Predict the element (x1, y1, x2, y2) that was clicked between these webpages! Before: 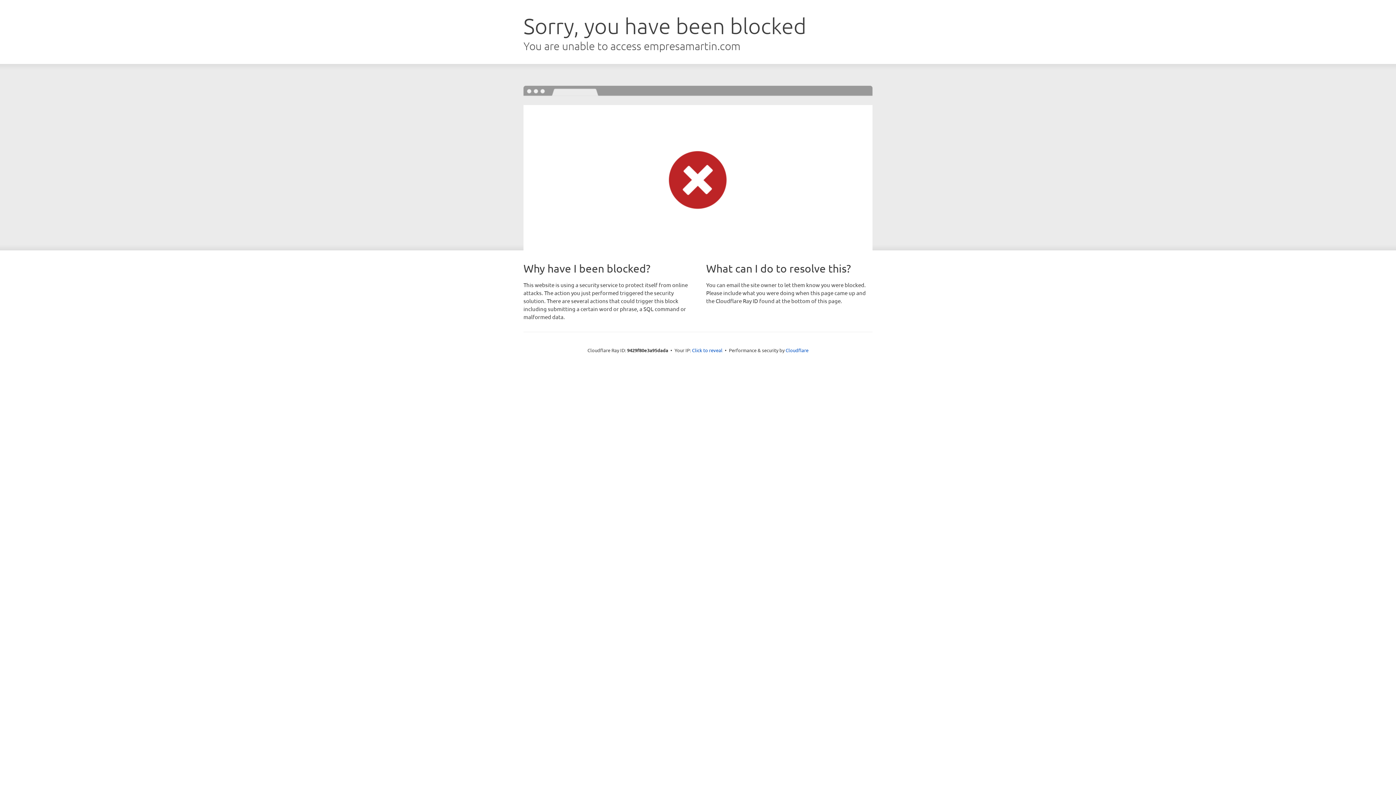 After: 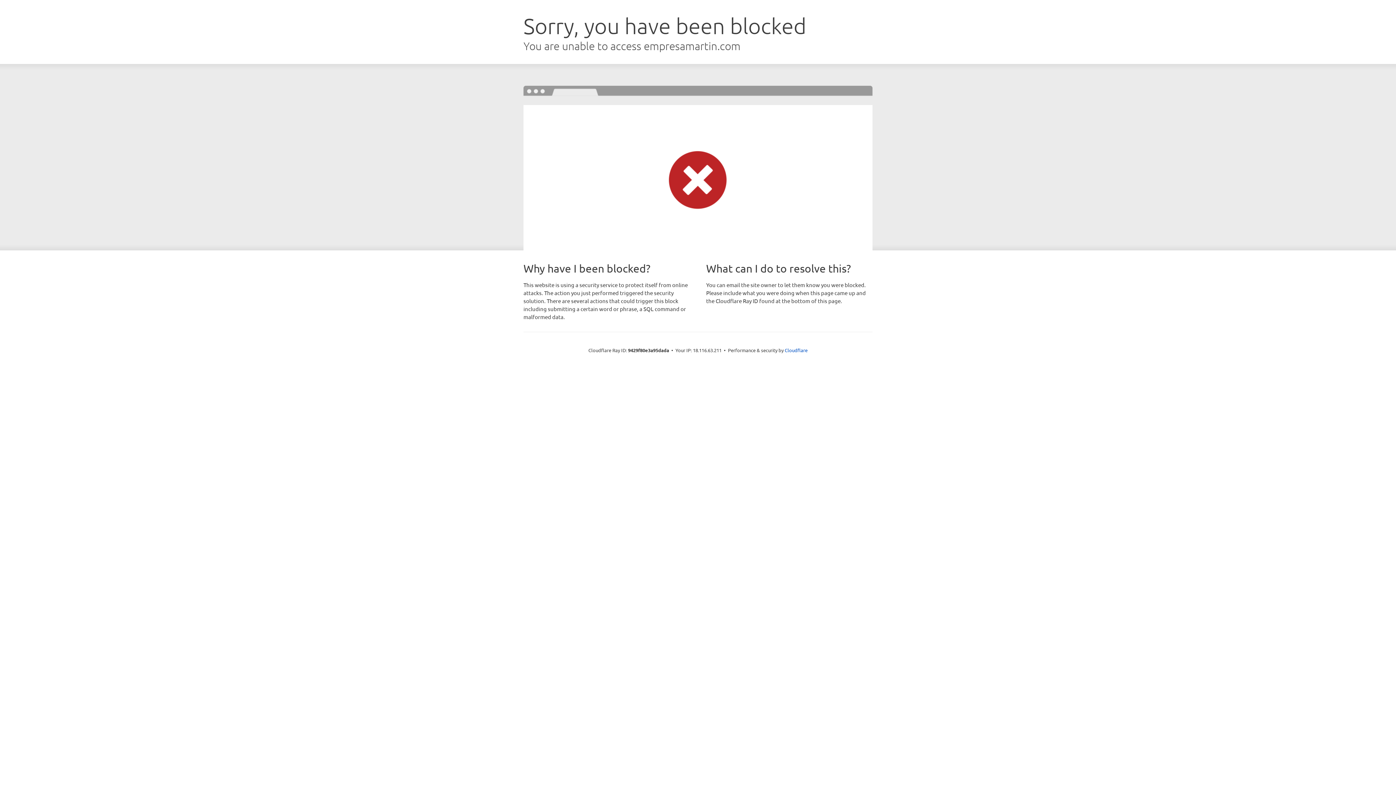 Action: bbox: (692, 346, 722, 353) label: Click to reveal